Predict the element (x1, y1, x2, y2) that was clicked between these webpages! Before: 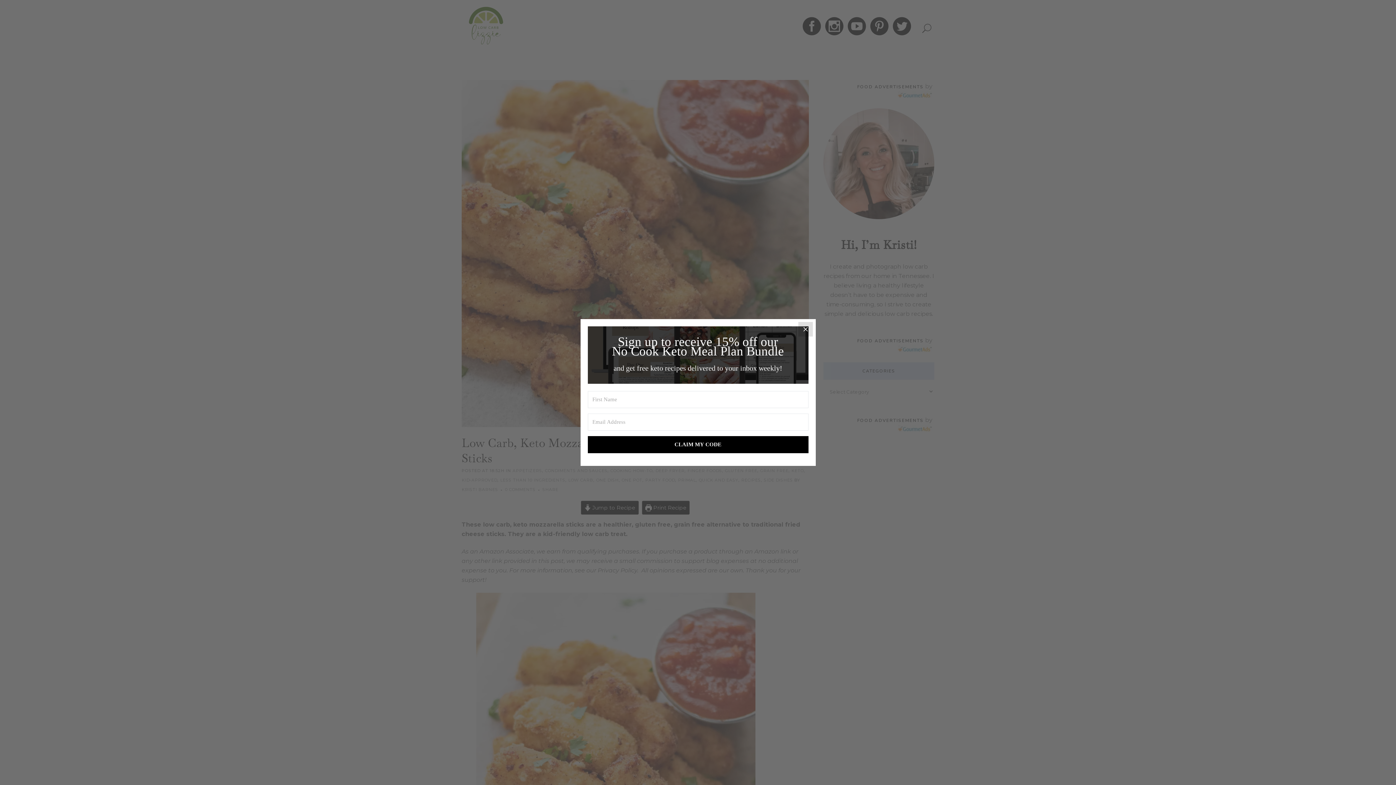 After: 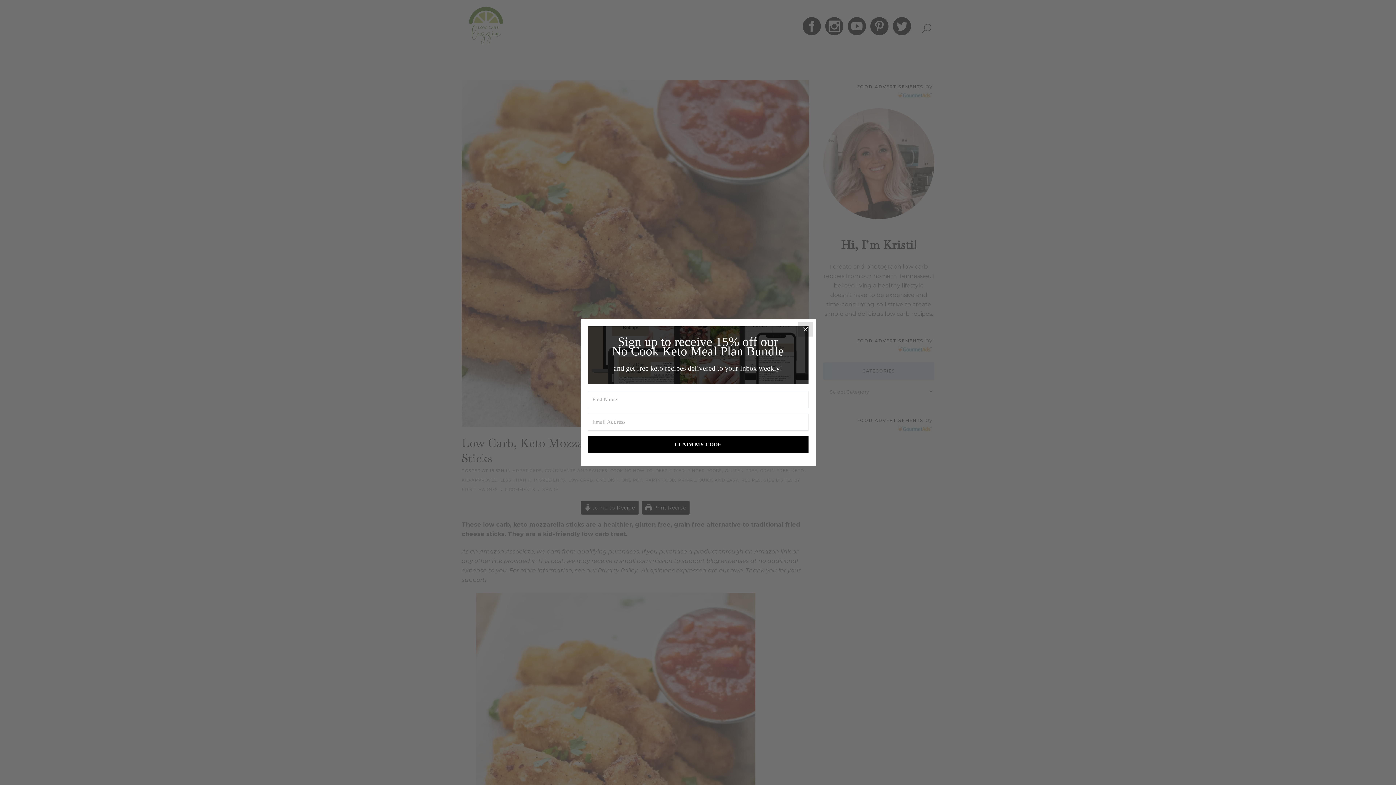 Action: label: CLAIM MY CODE bbox: (587, 436, 808, 453)